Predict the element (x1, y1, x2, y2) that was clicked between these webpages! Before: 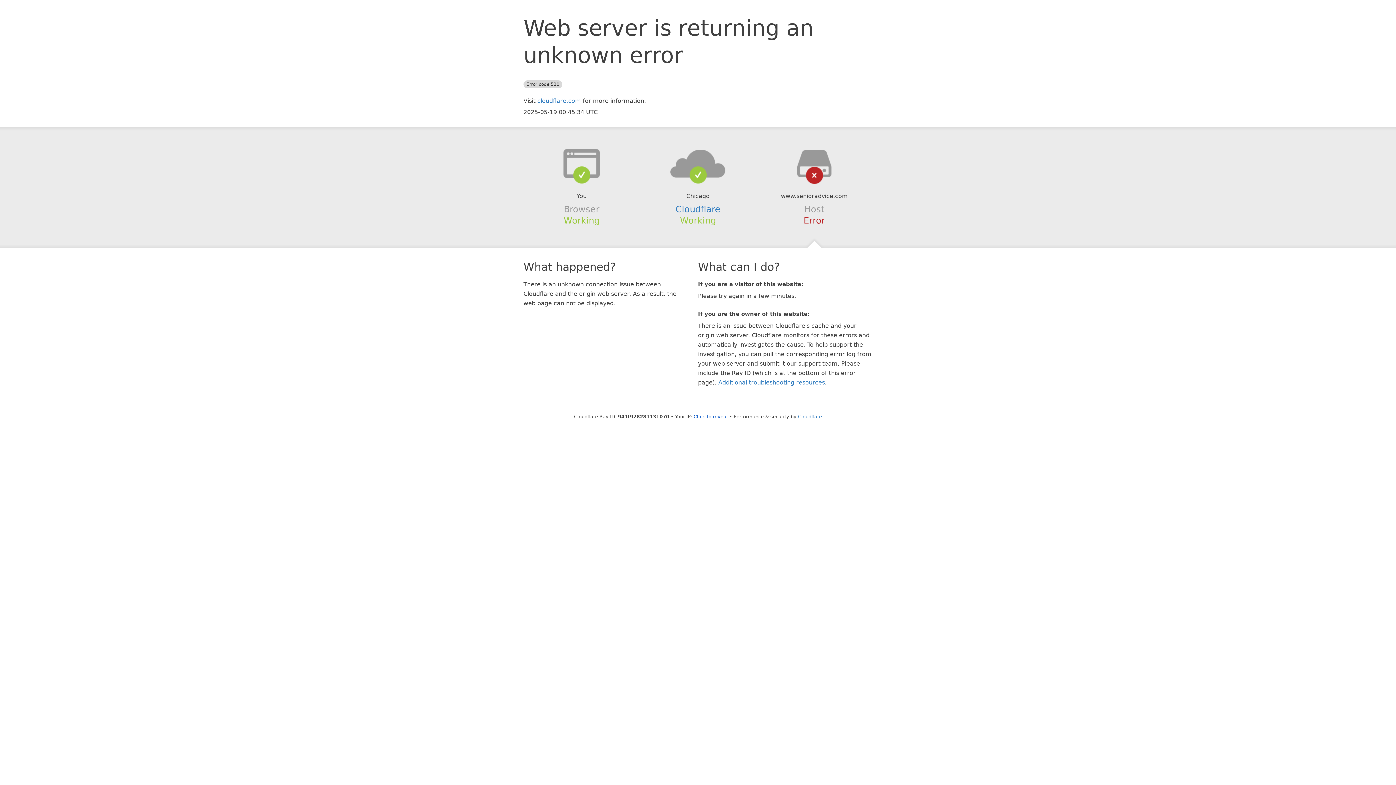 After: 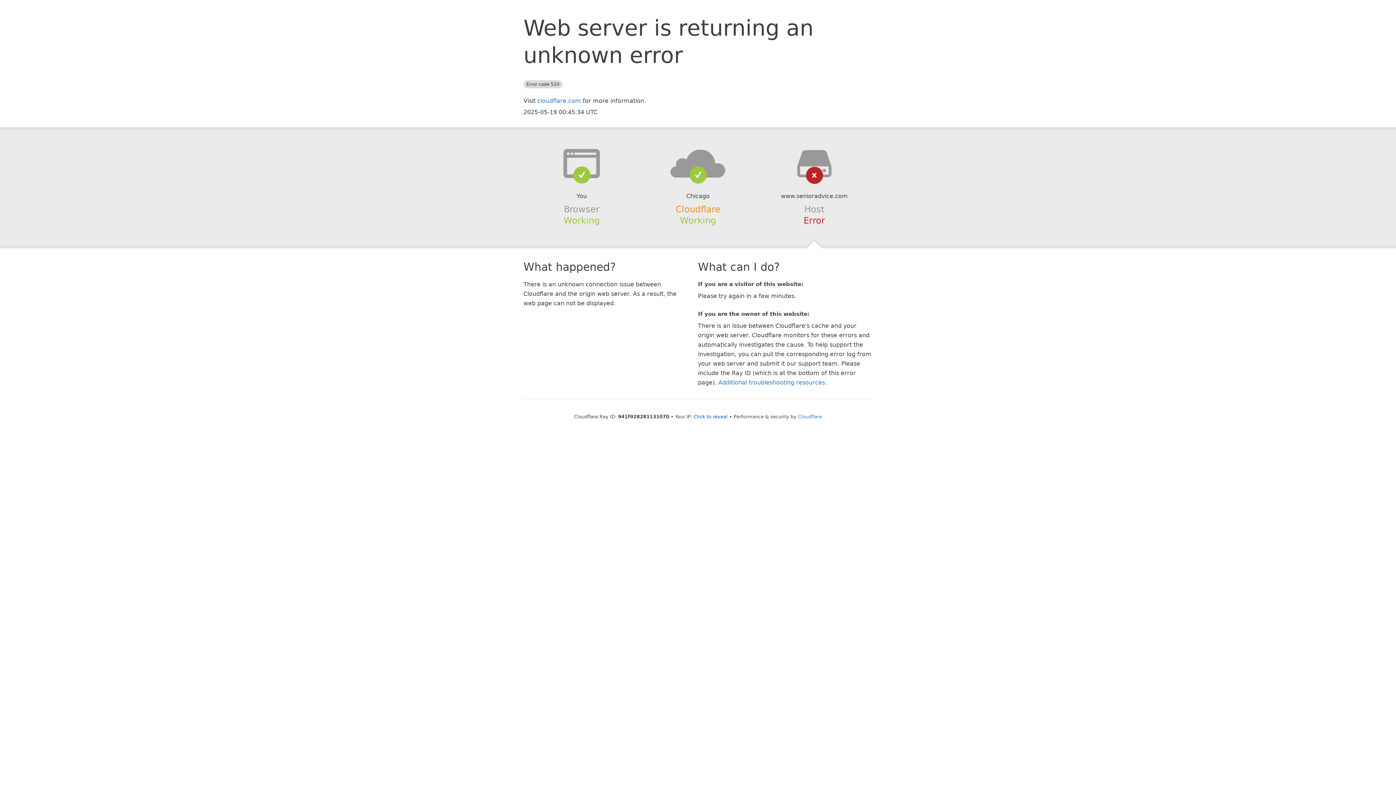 Action: label: Cloudflare bbox: (675, 204, 720, 214)